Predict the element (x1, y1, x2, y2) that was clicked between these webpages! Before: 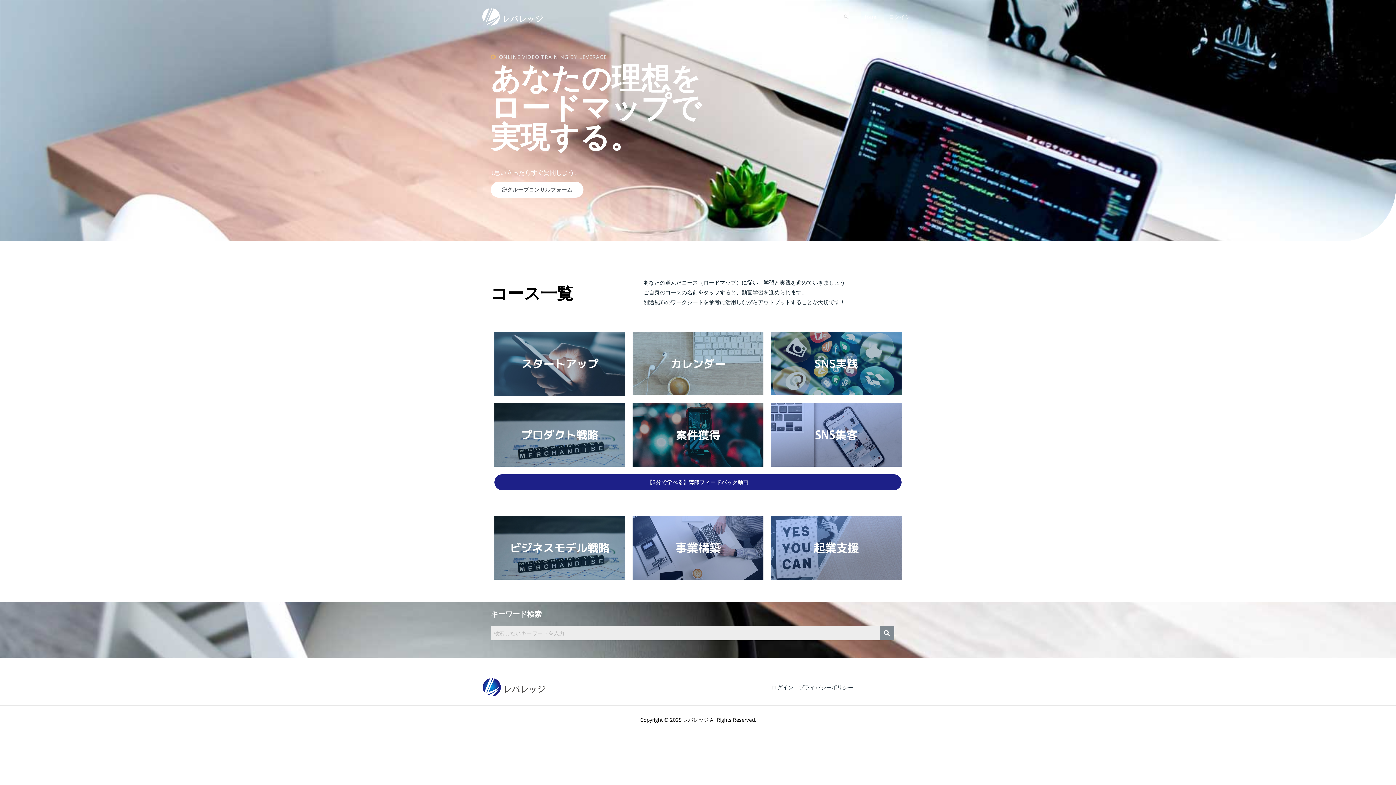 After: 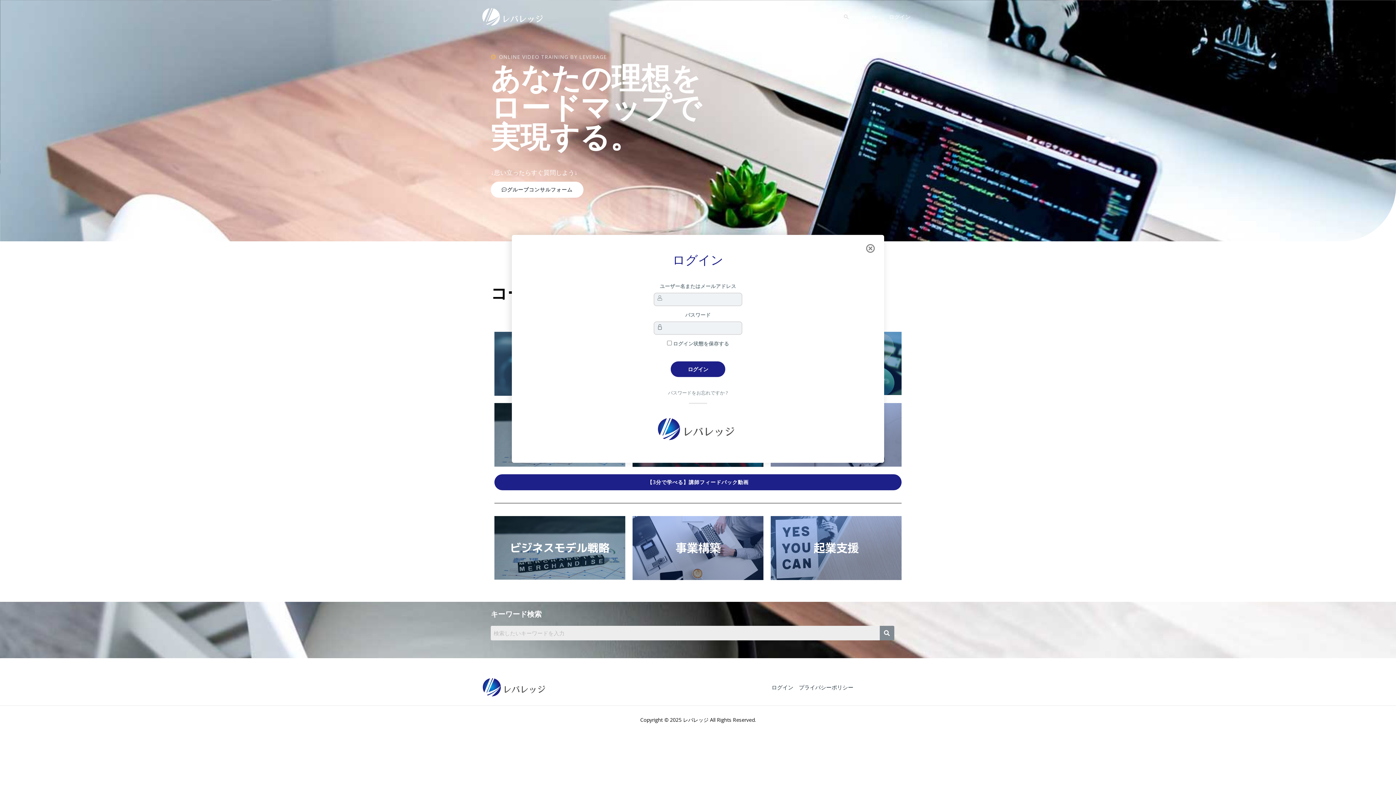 Action: label: ログイン bbox: (883, 3, 916, 29)